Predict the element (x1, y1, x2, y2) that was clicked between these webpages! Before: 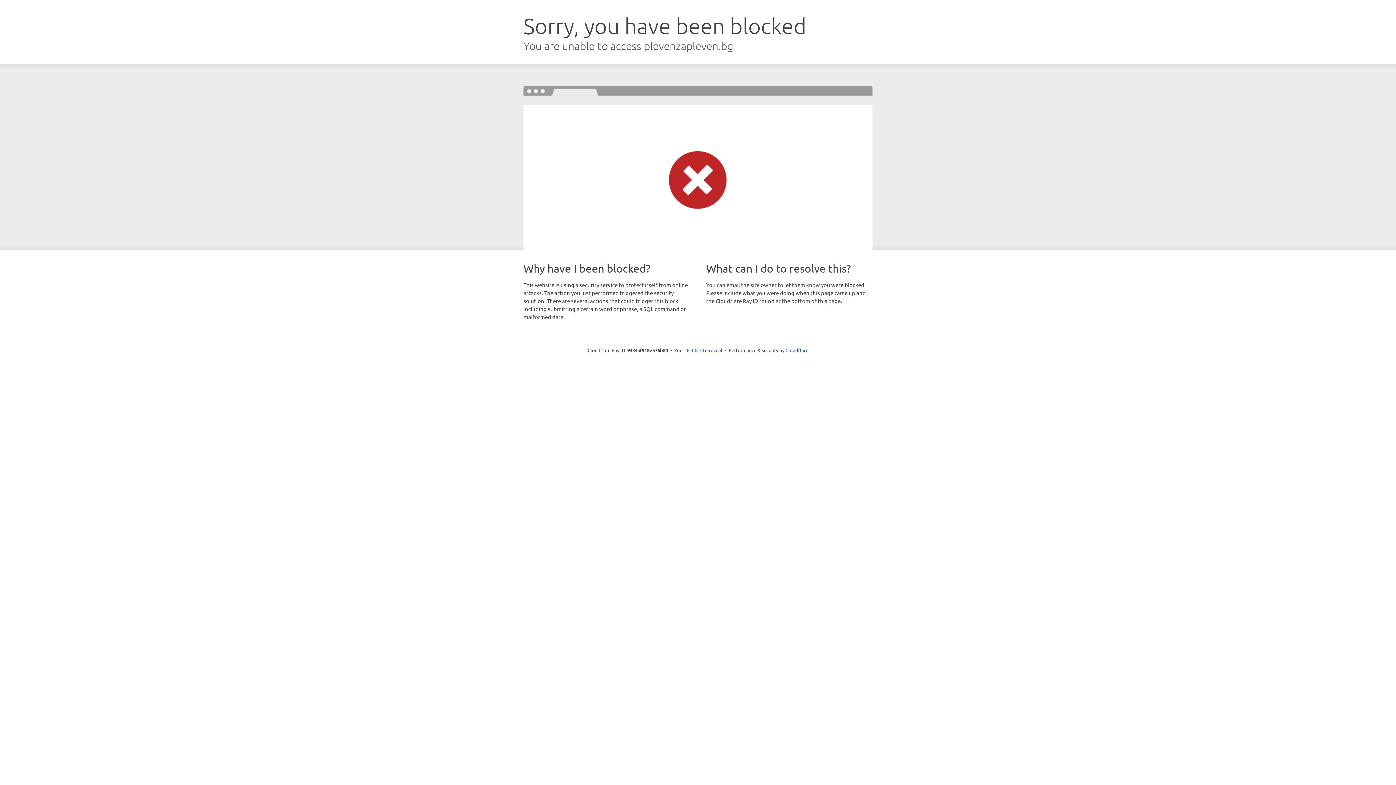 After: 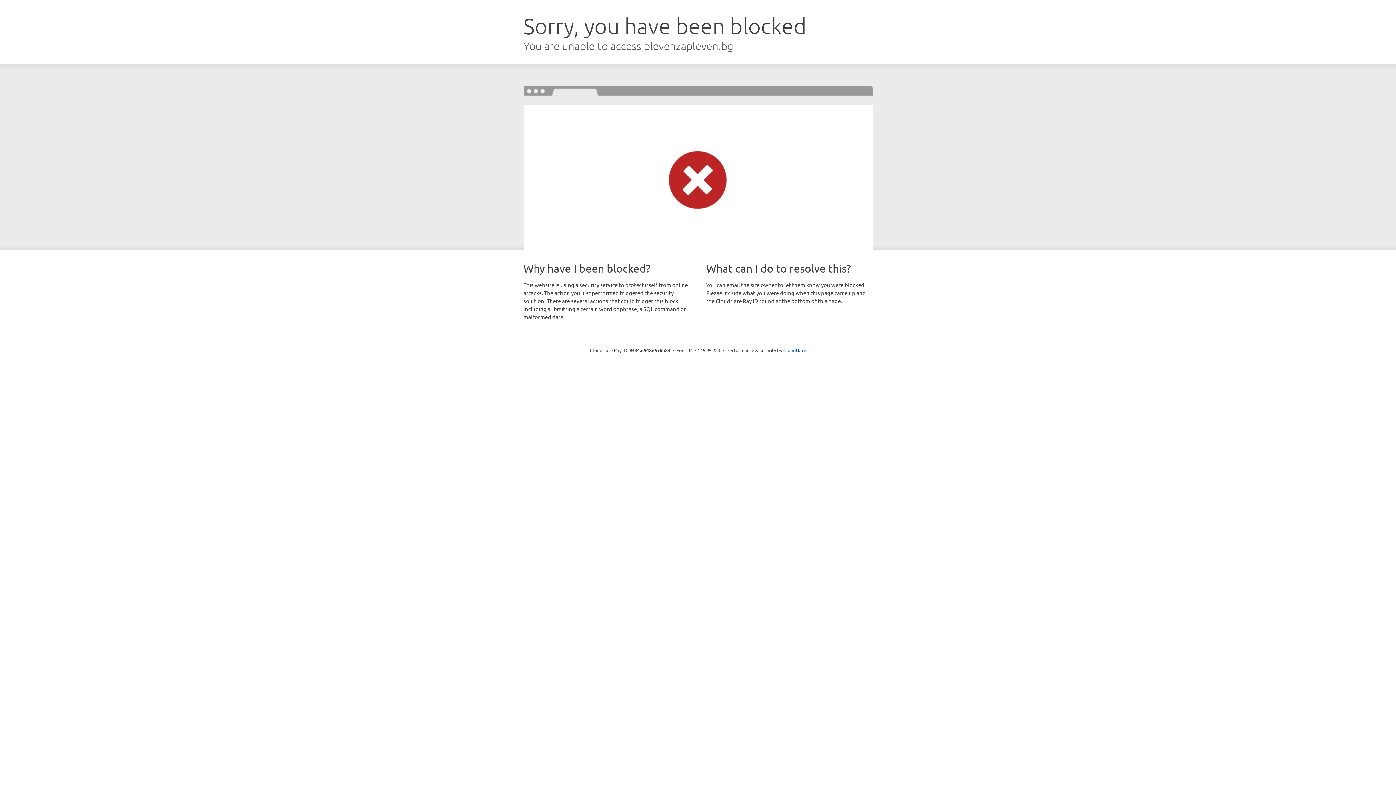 Action: label: Click to reveal bbox: (692, 346, 722, 353)